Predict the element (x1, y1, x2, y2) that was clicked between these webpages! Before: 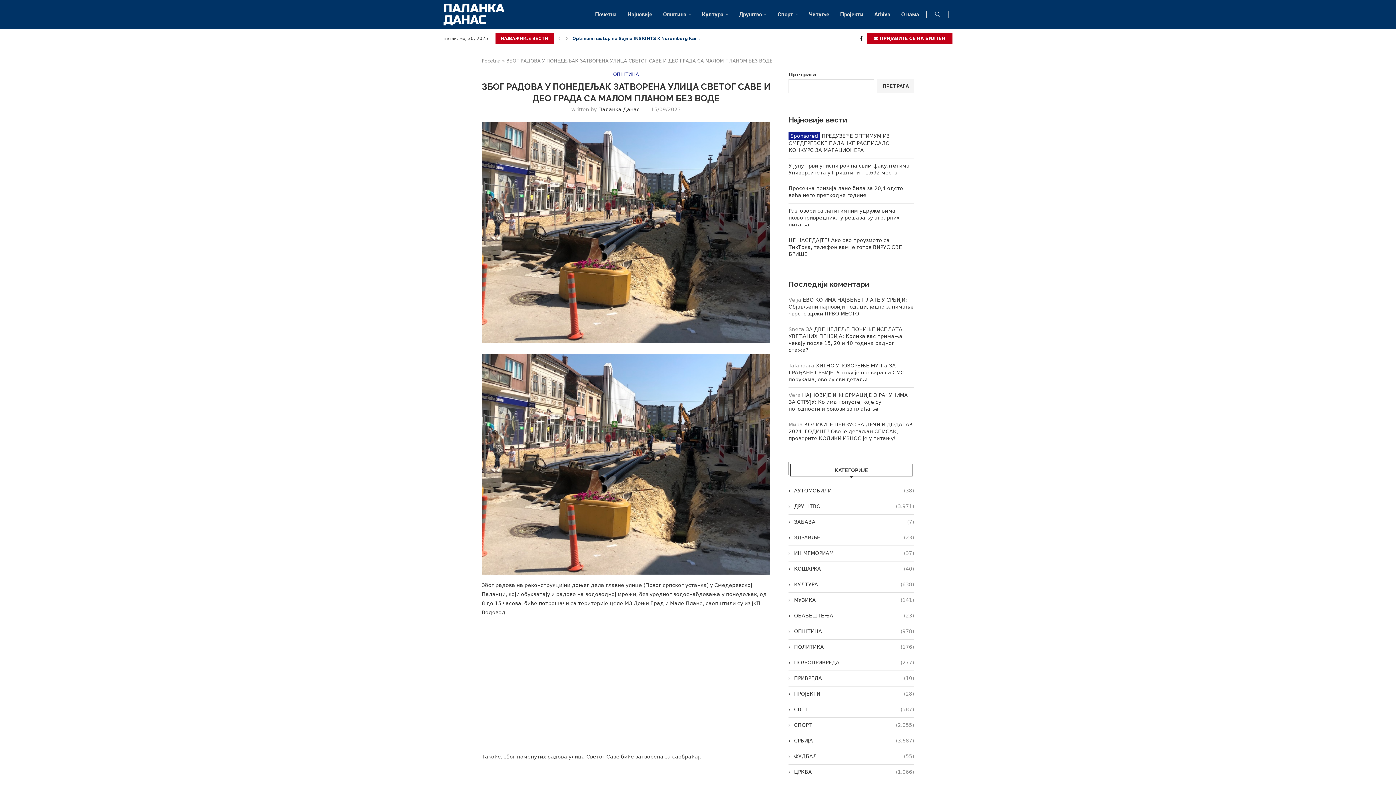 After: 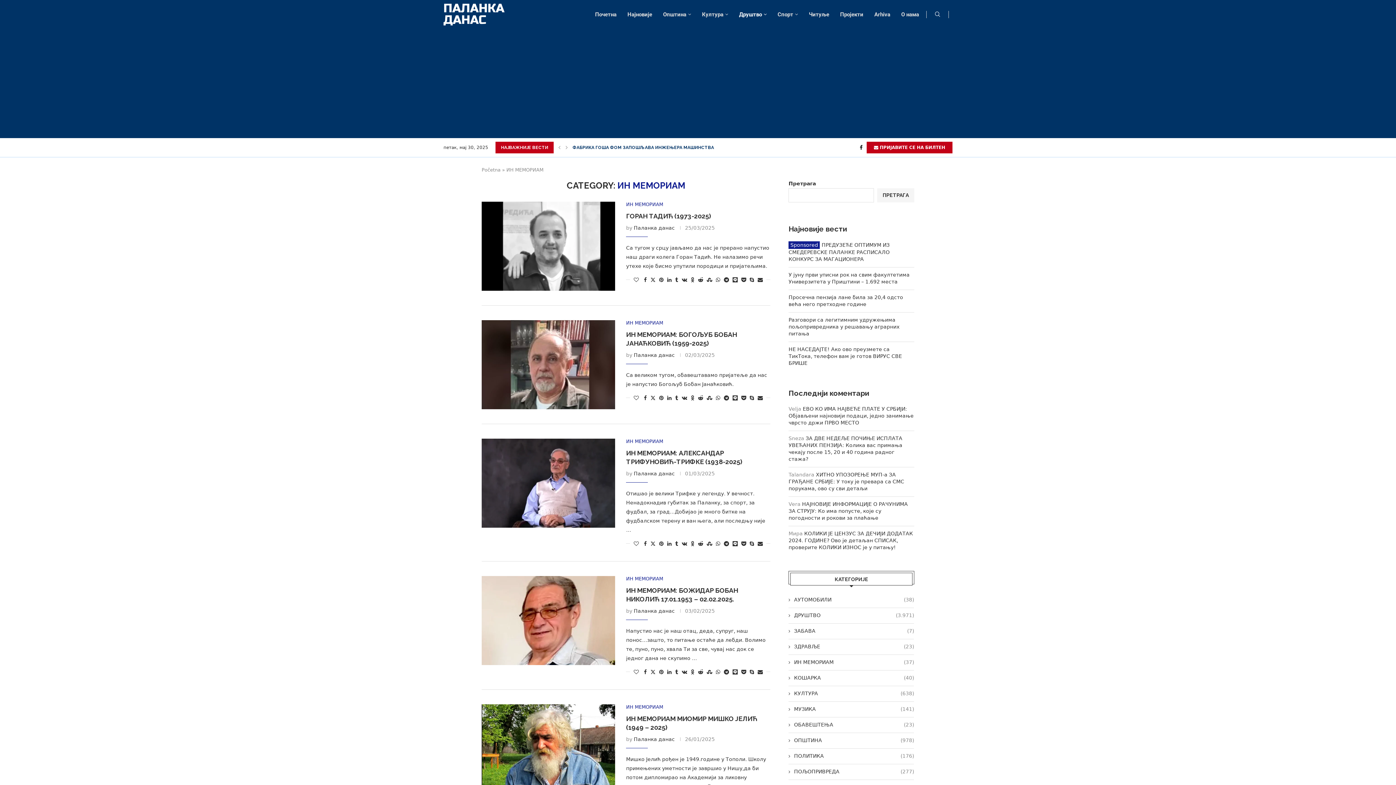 Action: label: ИН МЕМОРИАМ
(37) bbox: (788, 550, 914, 557)